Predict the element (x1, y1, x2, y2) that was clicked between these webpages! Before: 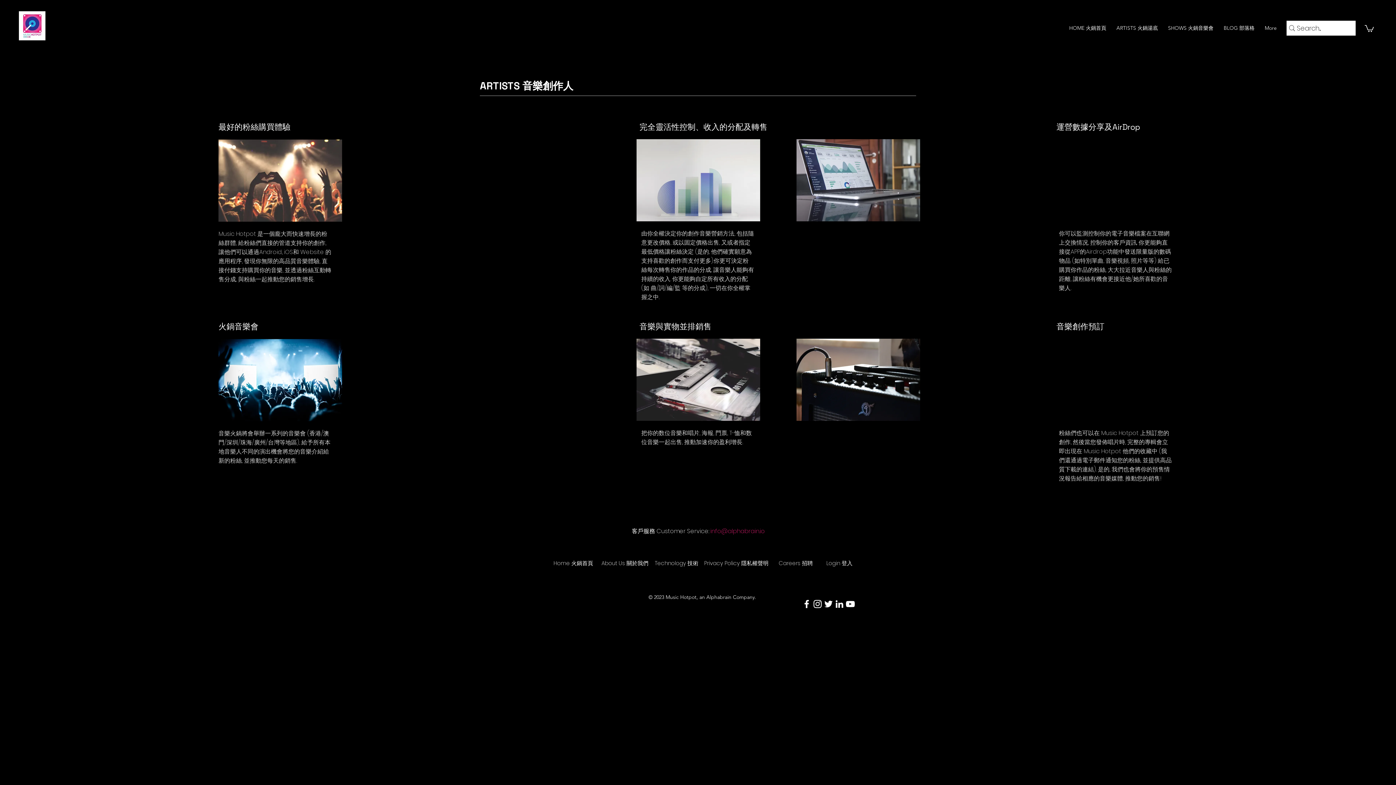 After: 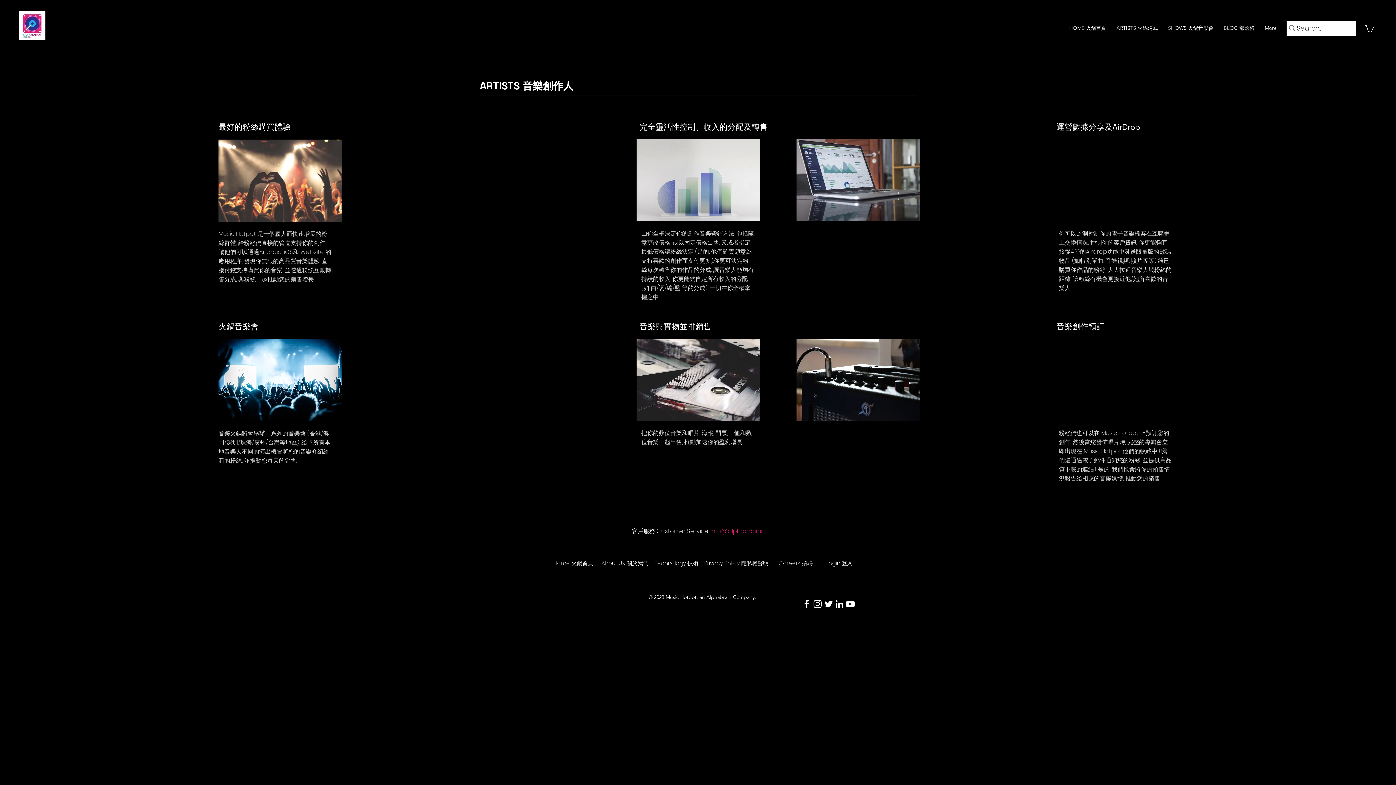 Action: bbox: (823, 598, 834, 609) label: Twitter